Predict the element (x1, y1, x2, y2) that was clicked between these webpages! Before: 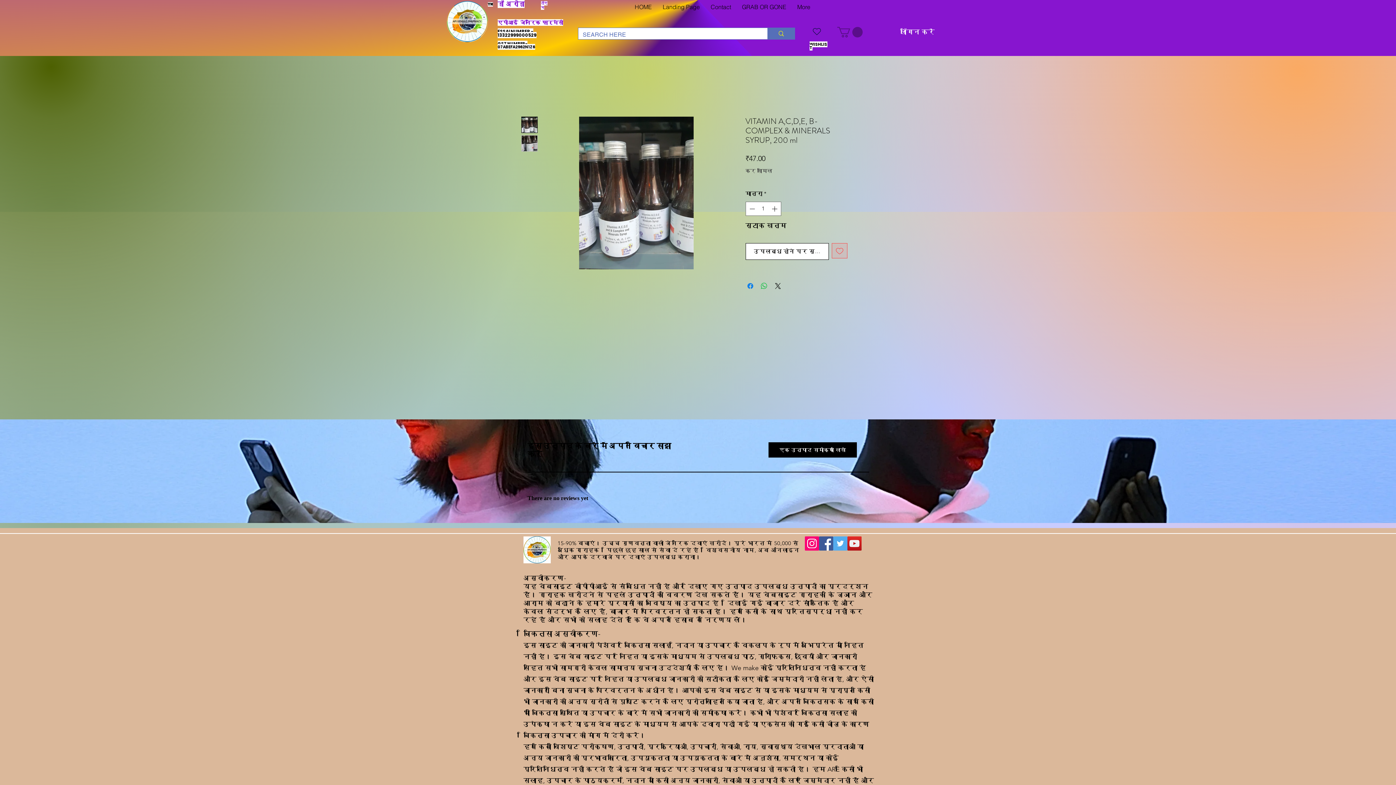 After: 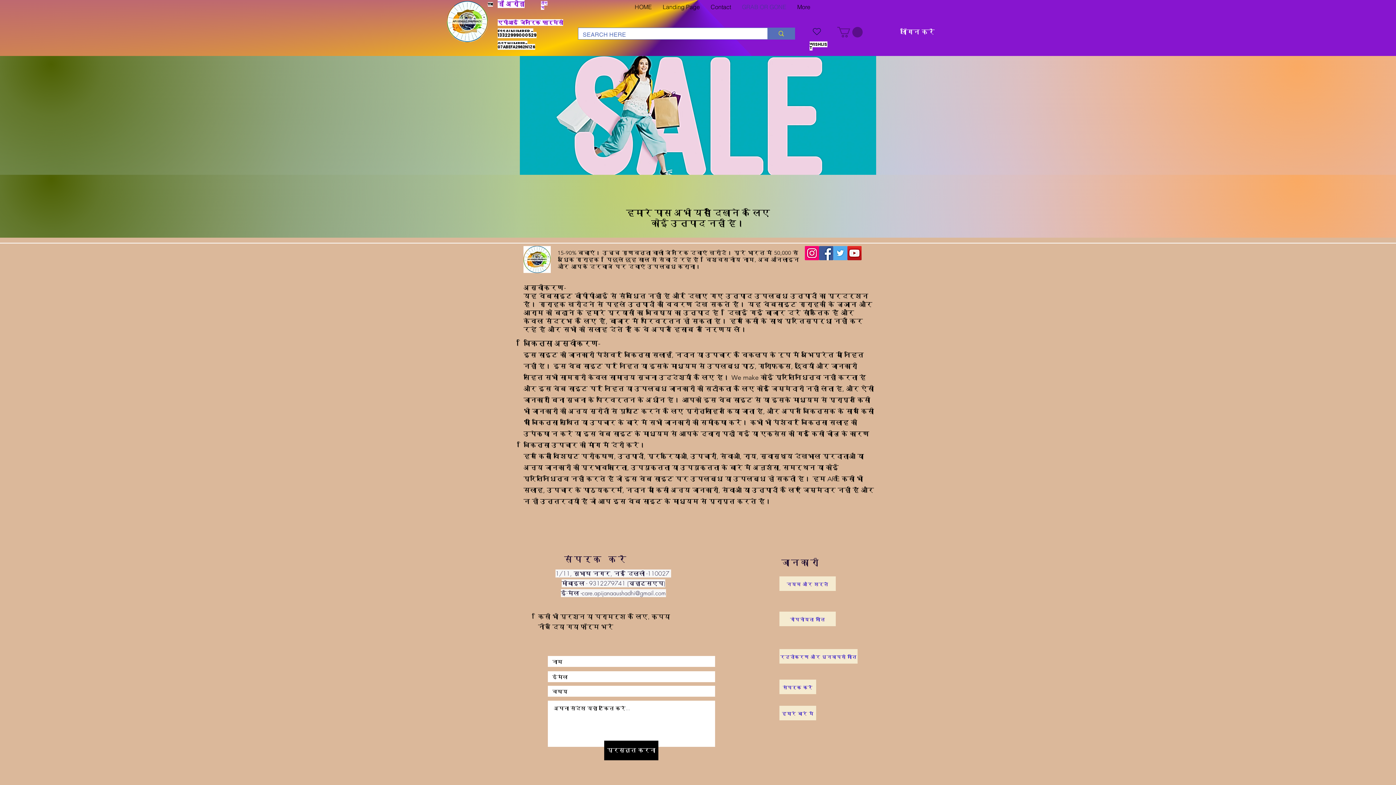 Action: label: GRAB OR GONE bbox: (736, 1, 792, 13)